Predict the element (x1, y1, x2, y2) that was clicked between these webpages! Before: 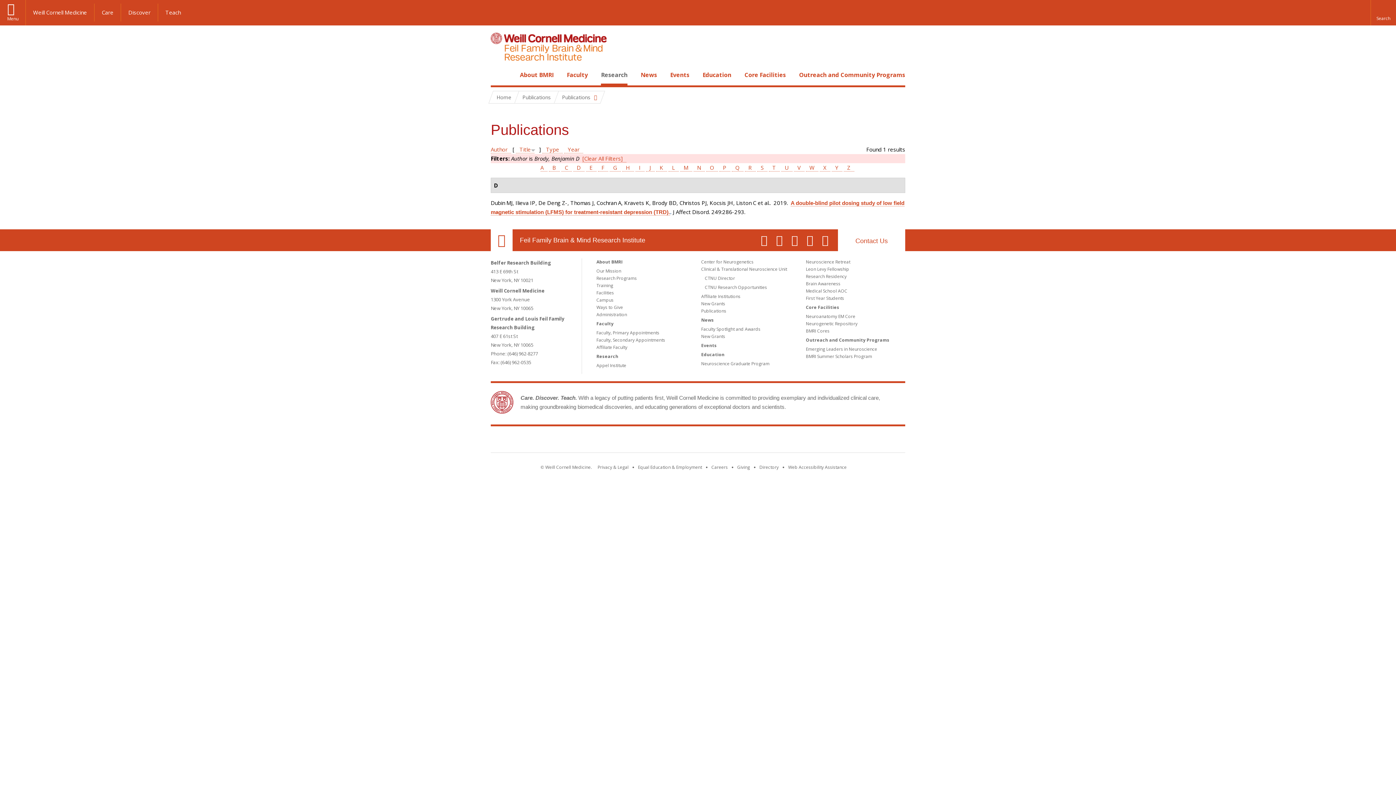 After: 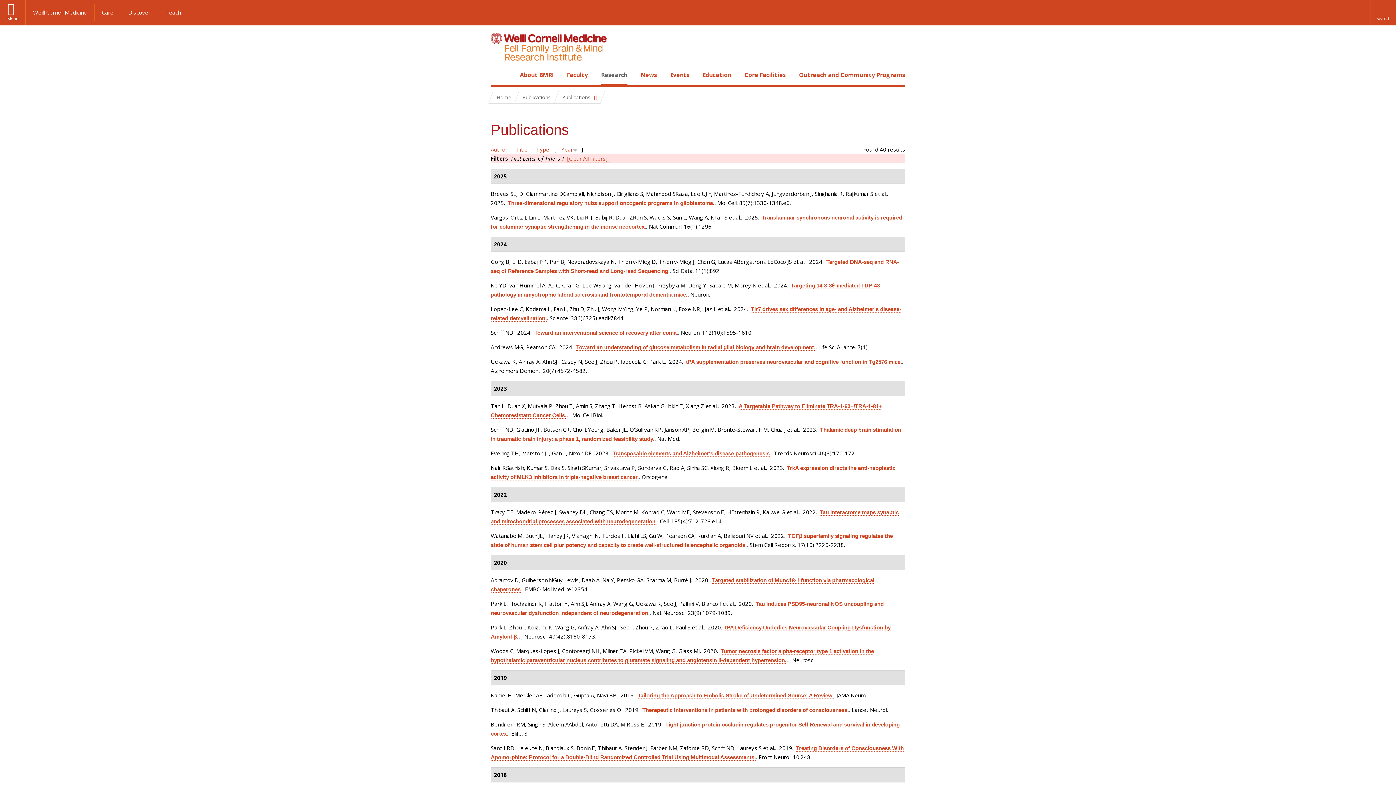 Action: bbox: (768, 164, 779, 171) label: T